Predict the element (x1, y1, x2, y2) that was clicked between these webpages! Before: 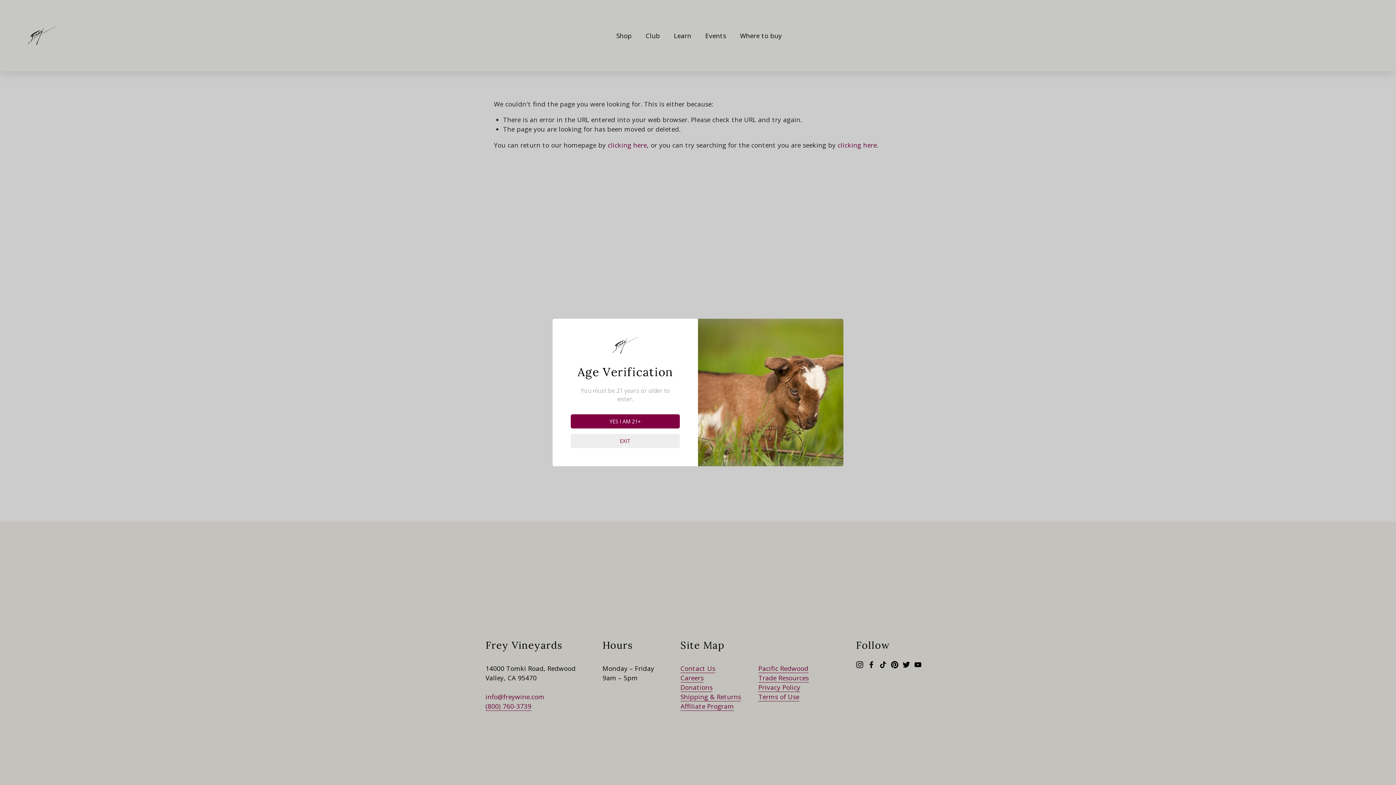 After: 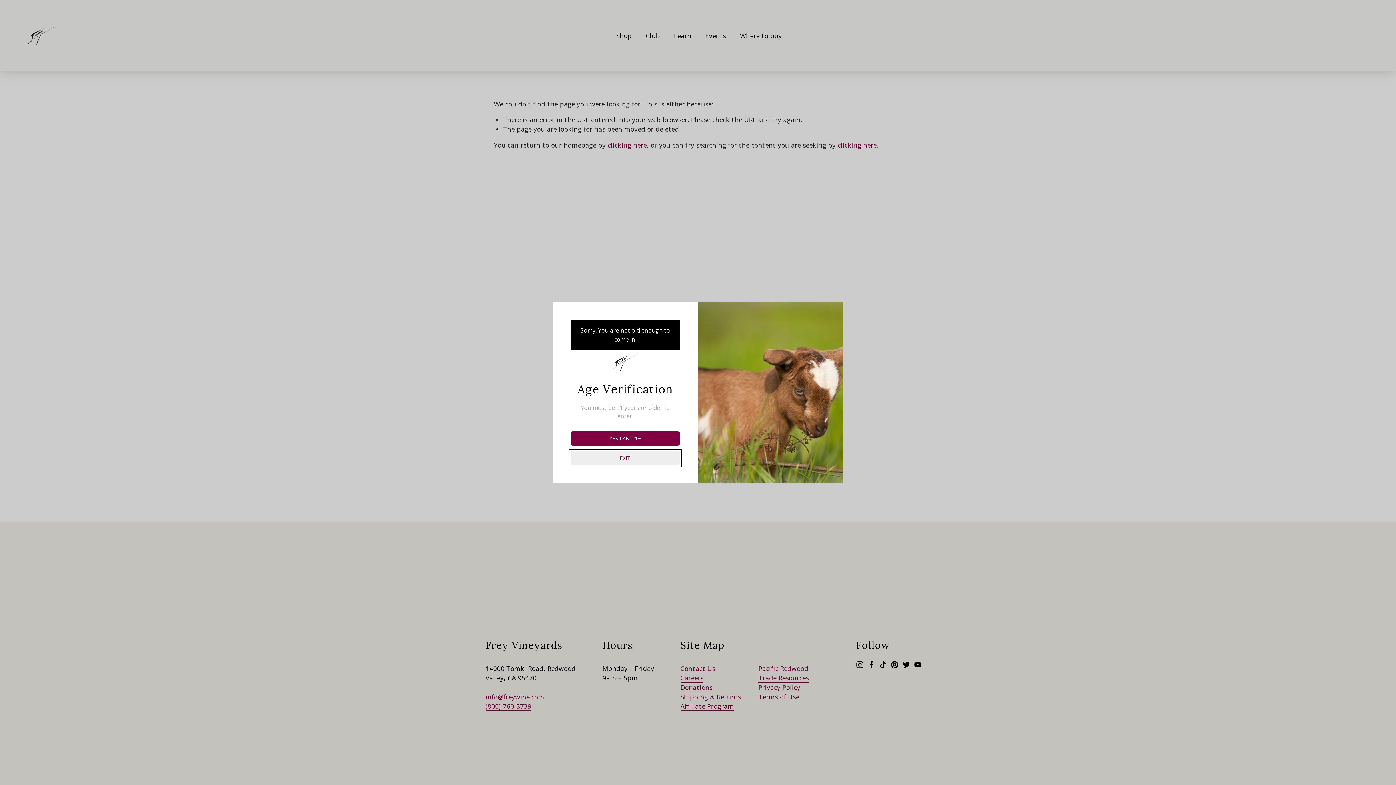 Action: label: EXIT bbox: (570, 434, 680, 448)